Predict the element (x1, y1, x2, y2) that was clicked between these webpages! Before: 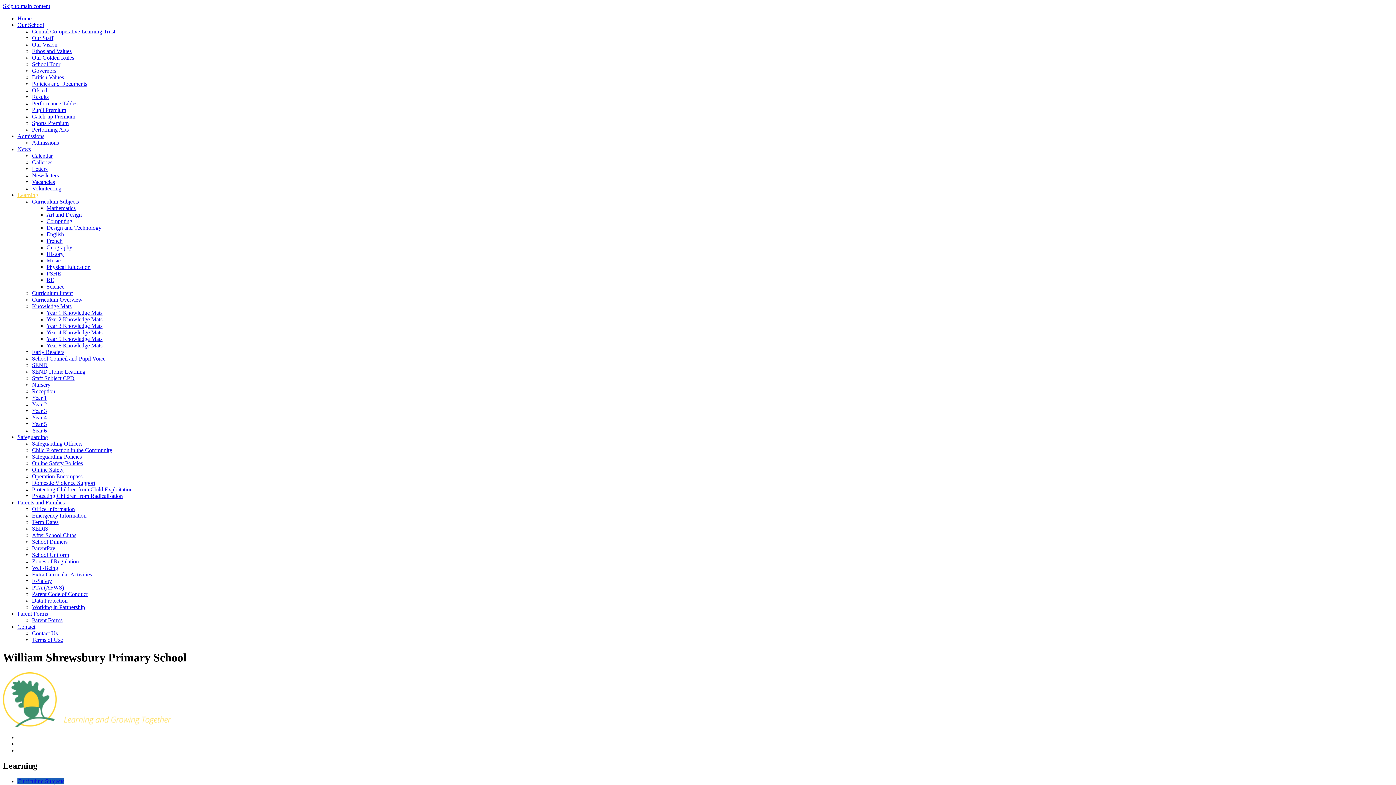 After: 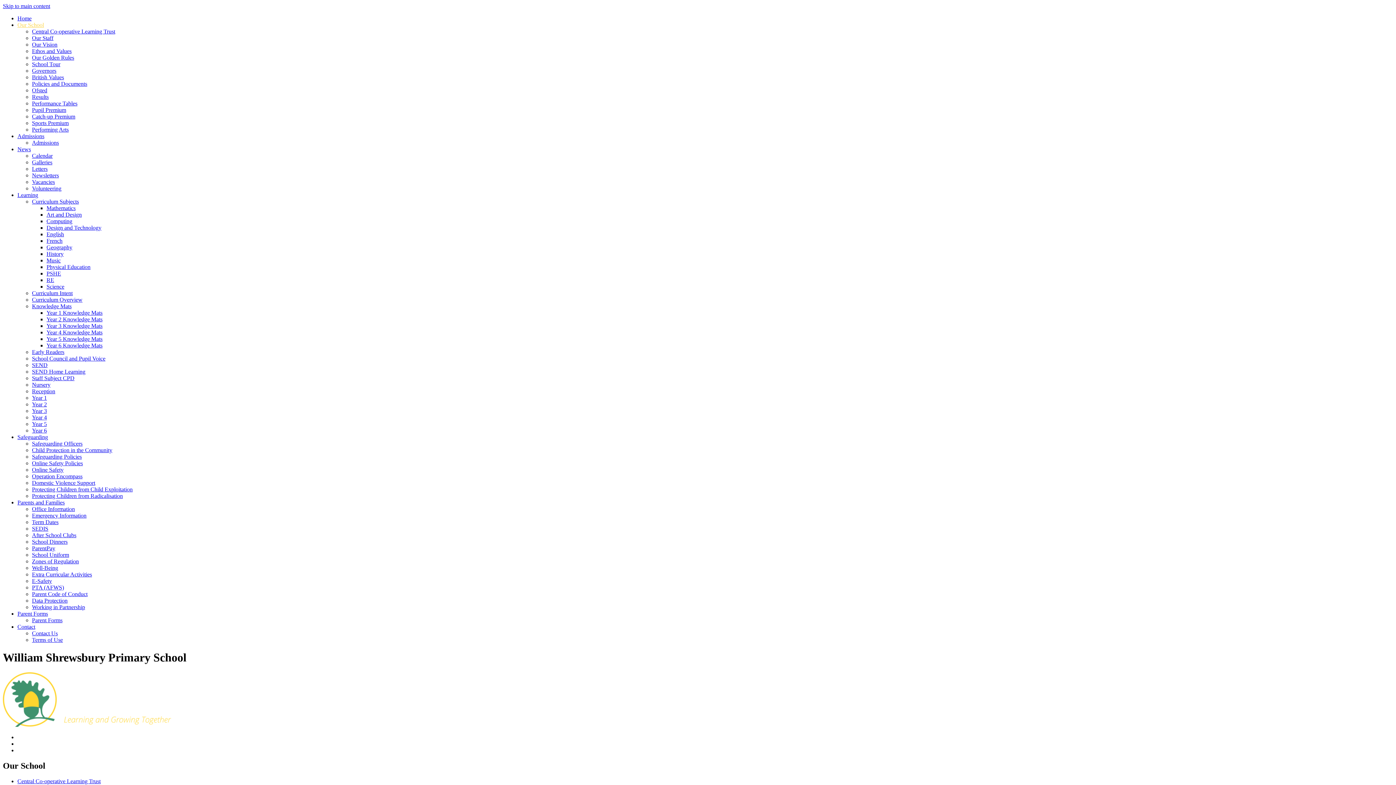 Action: bbox: (32, 120, 68, 126) label: Sports Premium